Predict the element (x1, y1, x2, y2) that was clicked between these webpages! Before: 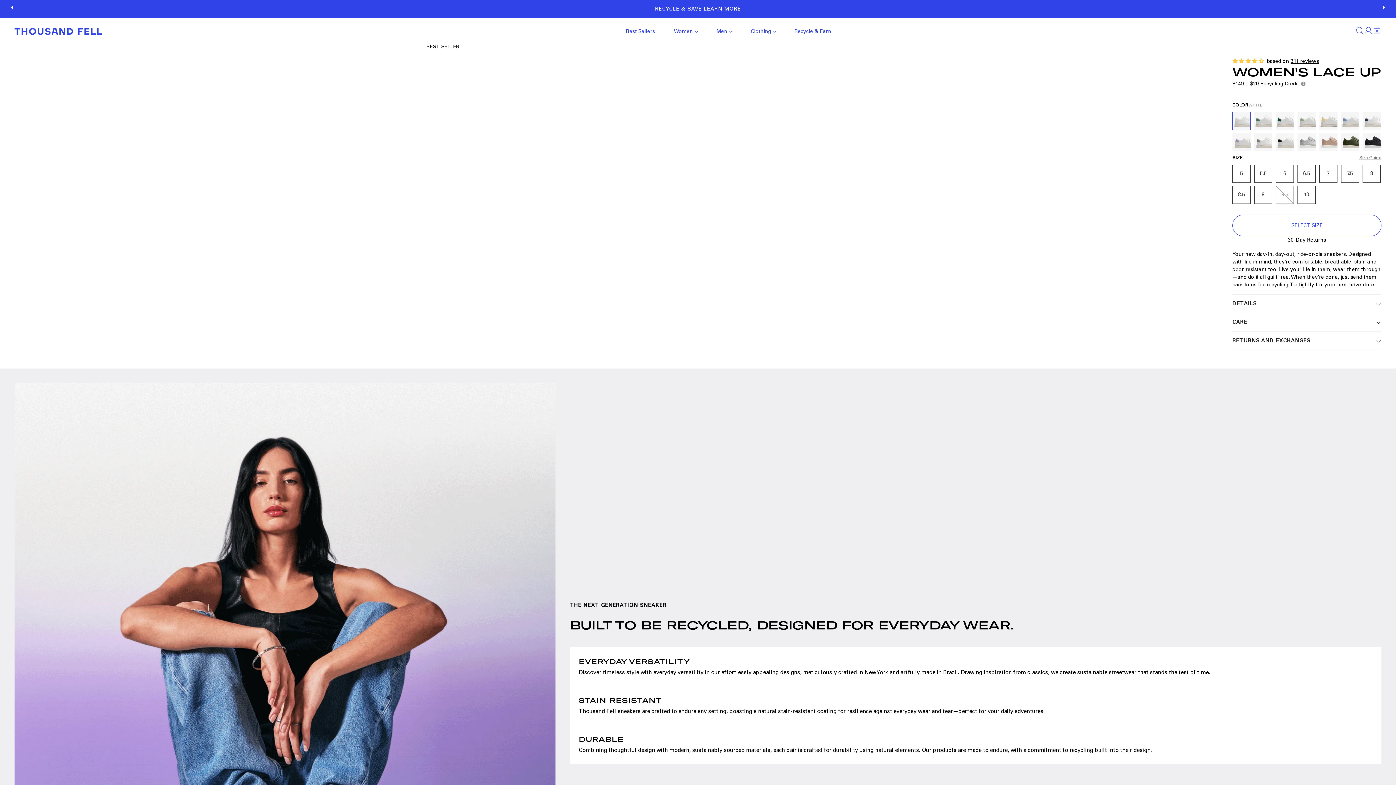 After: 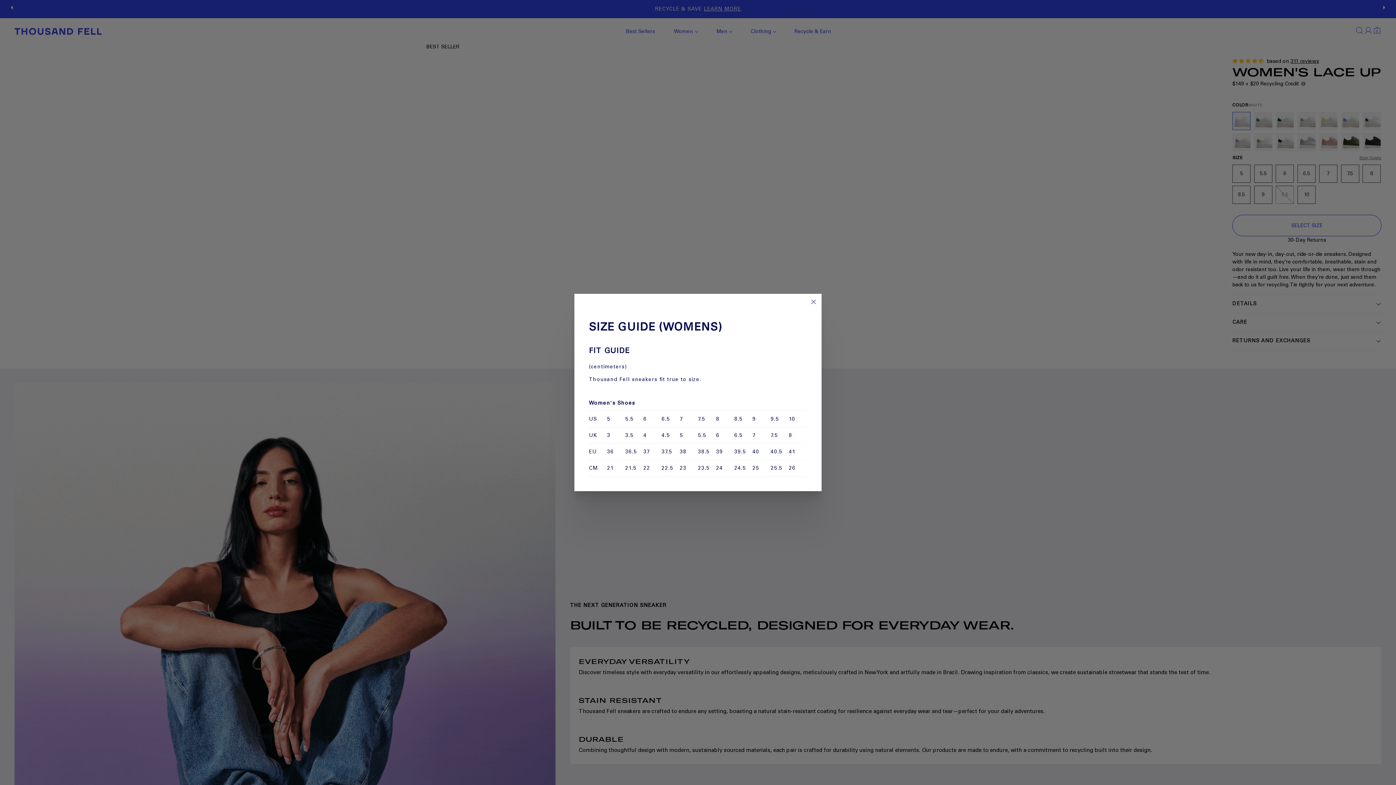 Action: label: Size Guide bbox: (1359, 154, 1381, 161)